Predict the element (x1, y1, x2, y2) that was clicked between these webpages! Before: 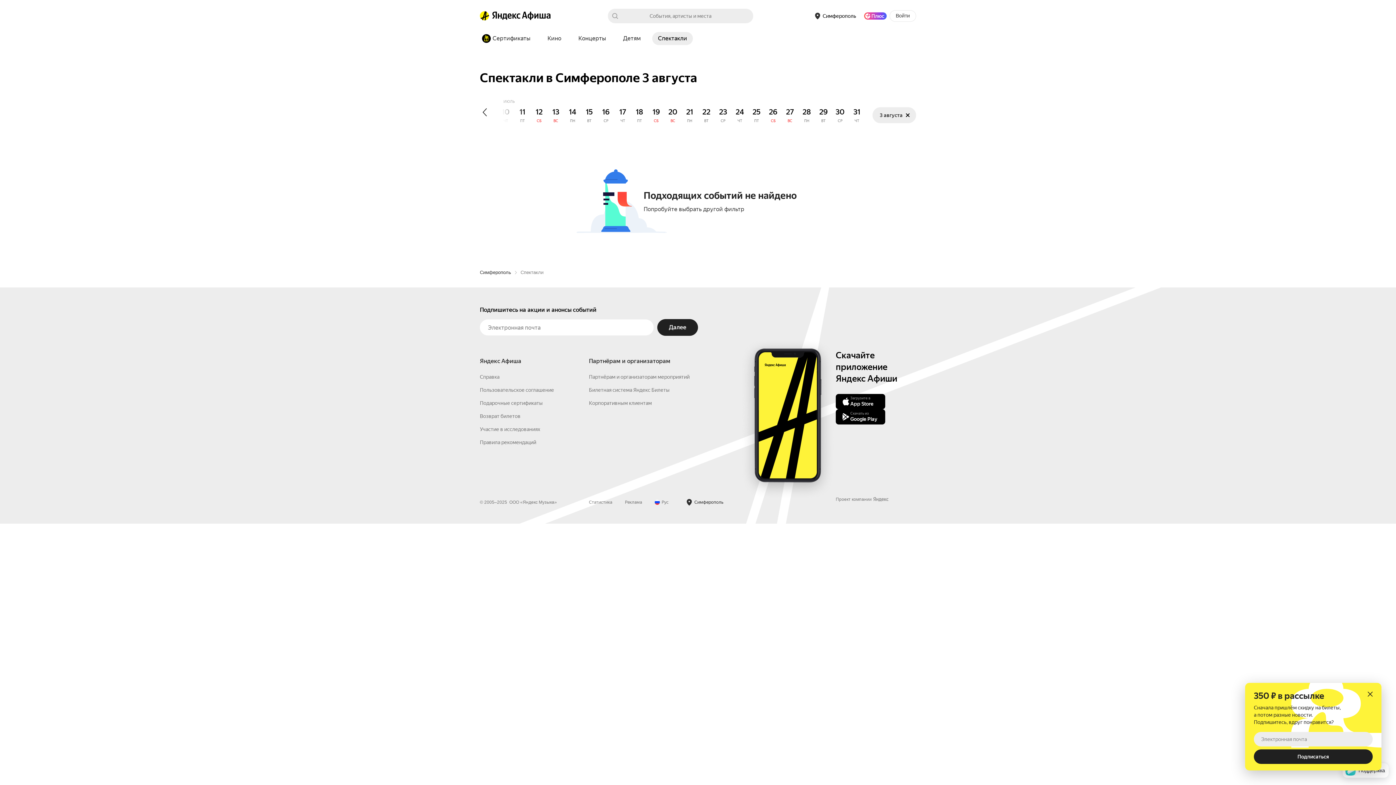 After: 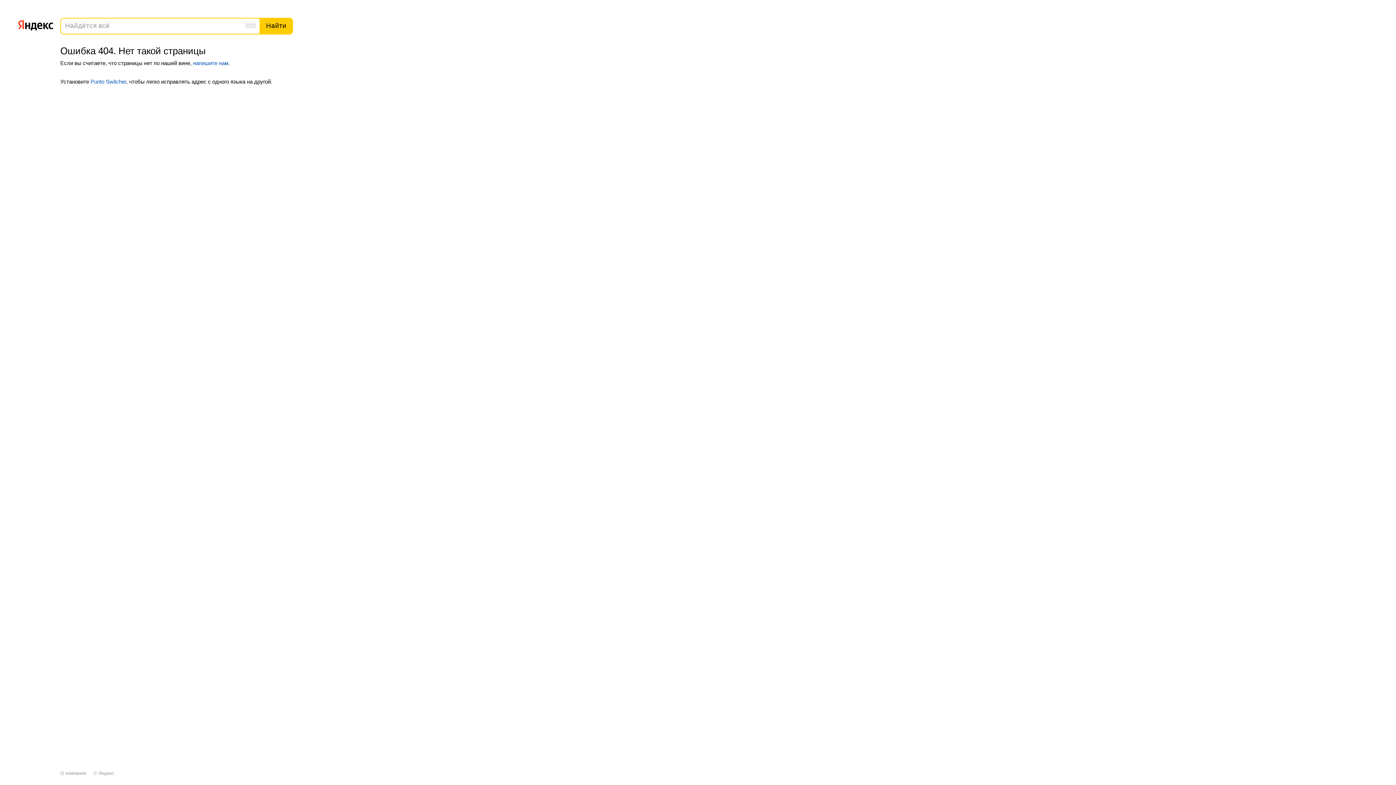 Action: bbox: (480, 490, 499, 496) label: Справка